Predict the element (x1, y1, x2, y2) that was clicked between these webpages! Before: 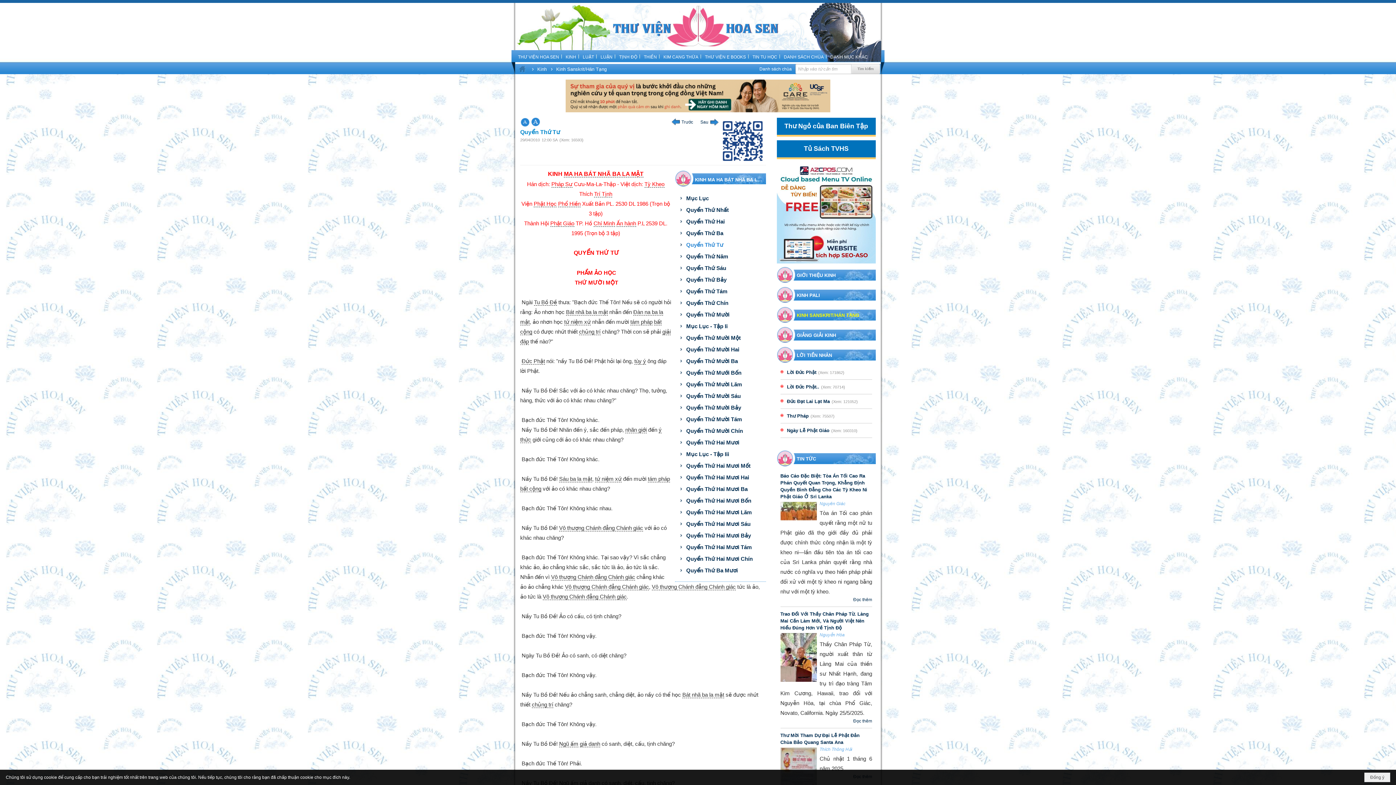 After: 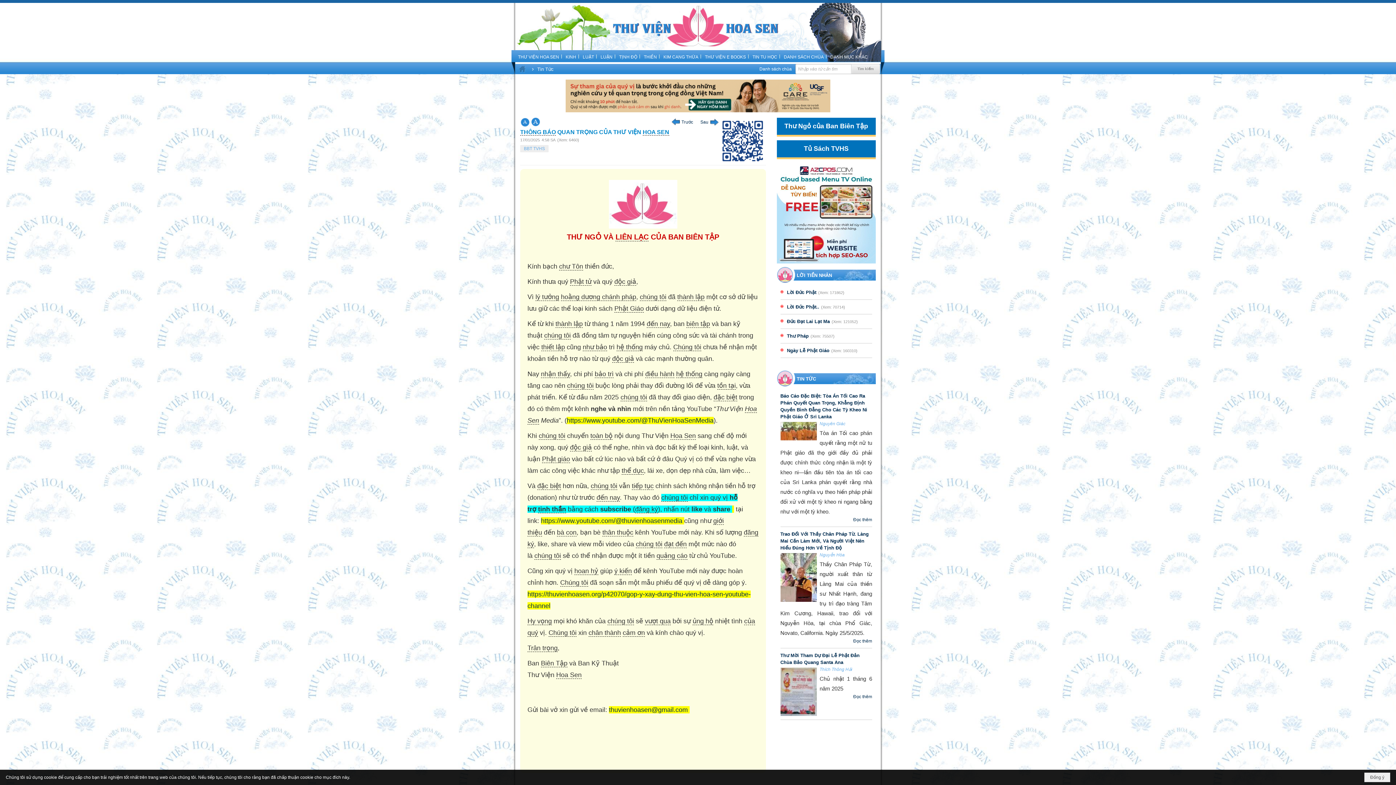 Action: label: Thư Ngỏ của Ban Biên Tập bbox: (784, 122, 868, 129)